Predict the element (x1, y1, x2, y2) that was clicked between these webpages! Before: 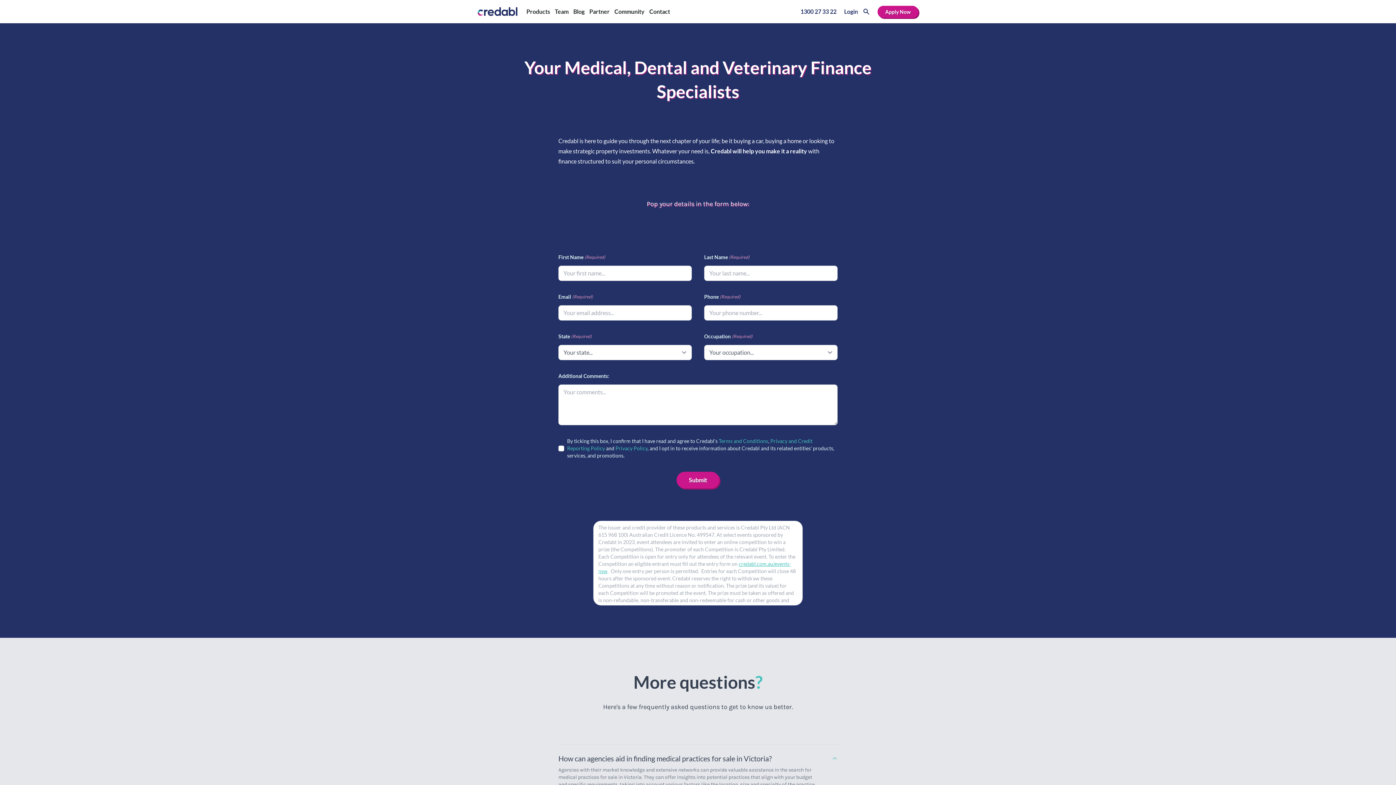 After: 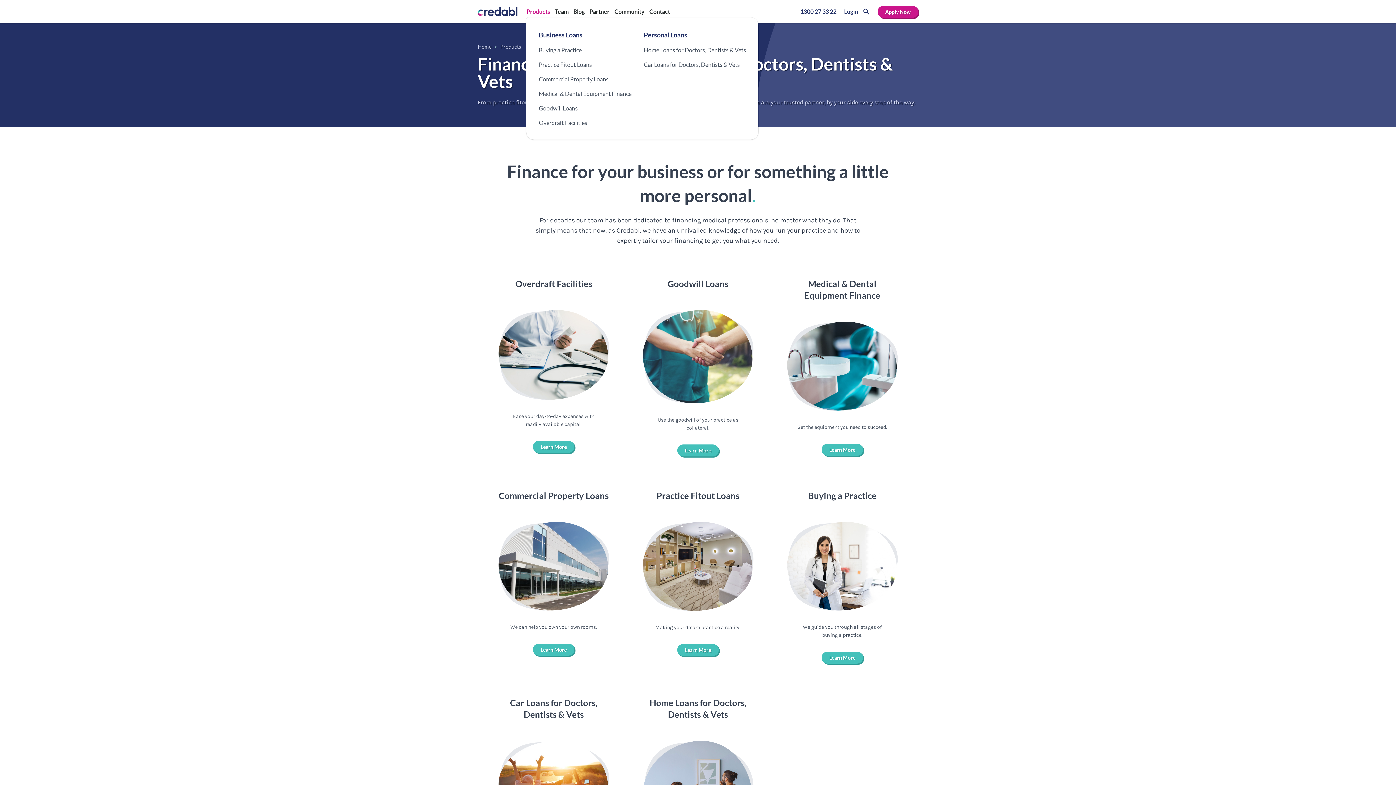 Action: label: Products bbox: (526, 7, 550, 16)